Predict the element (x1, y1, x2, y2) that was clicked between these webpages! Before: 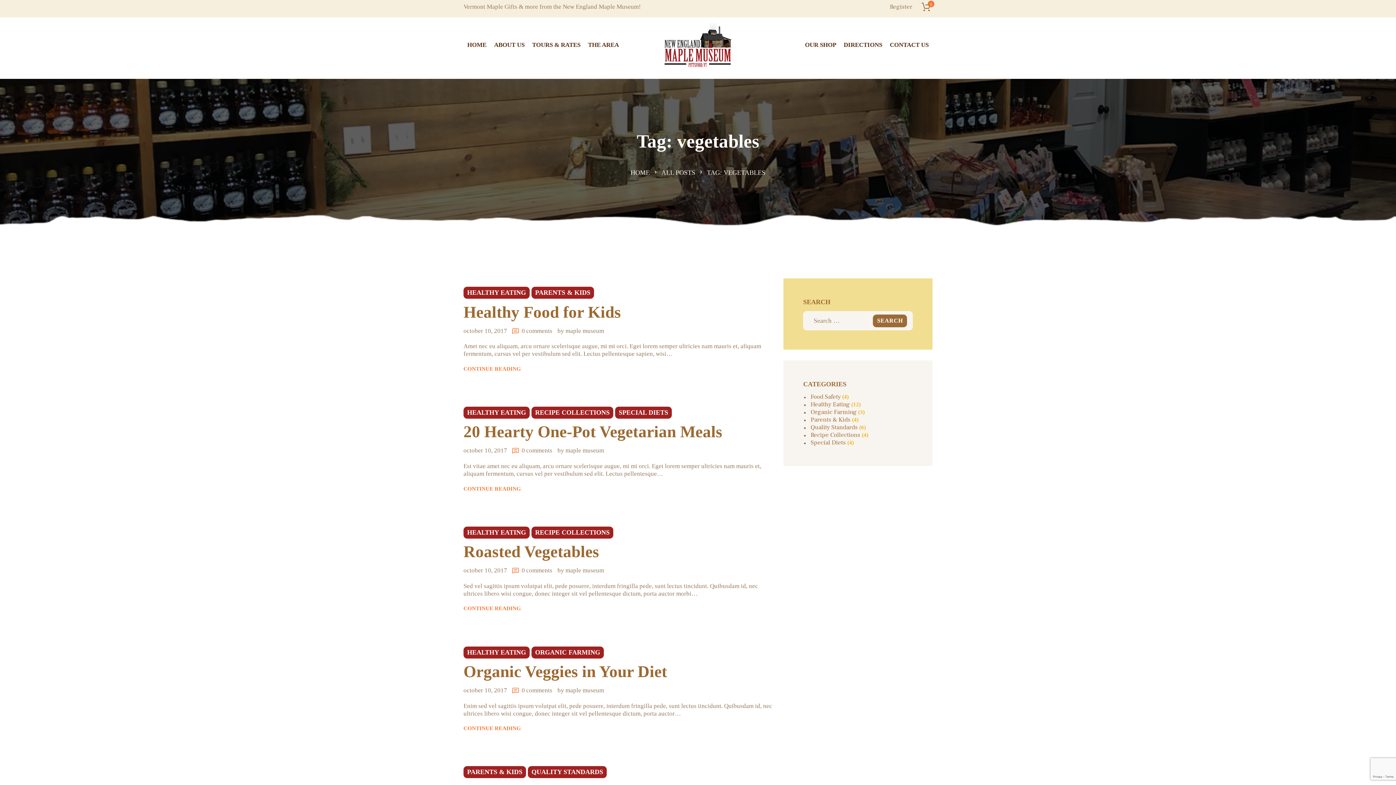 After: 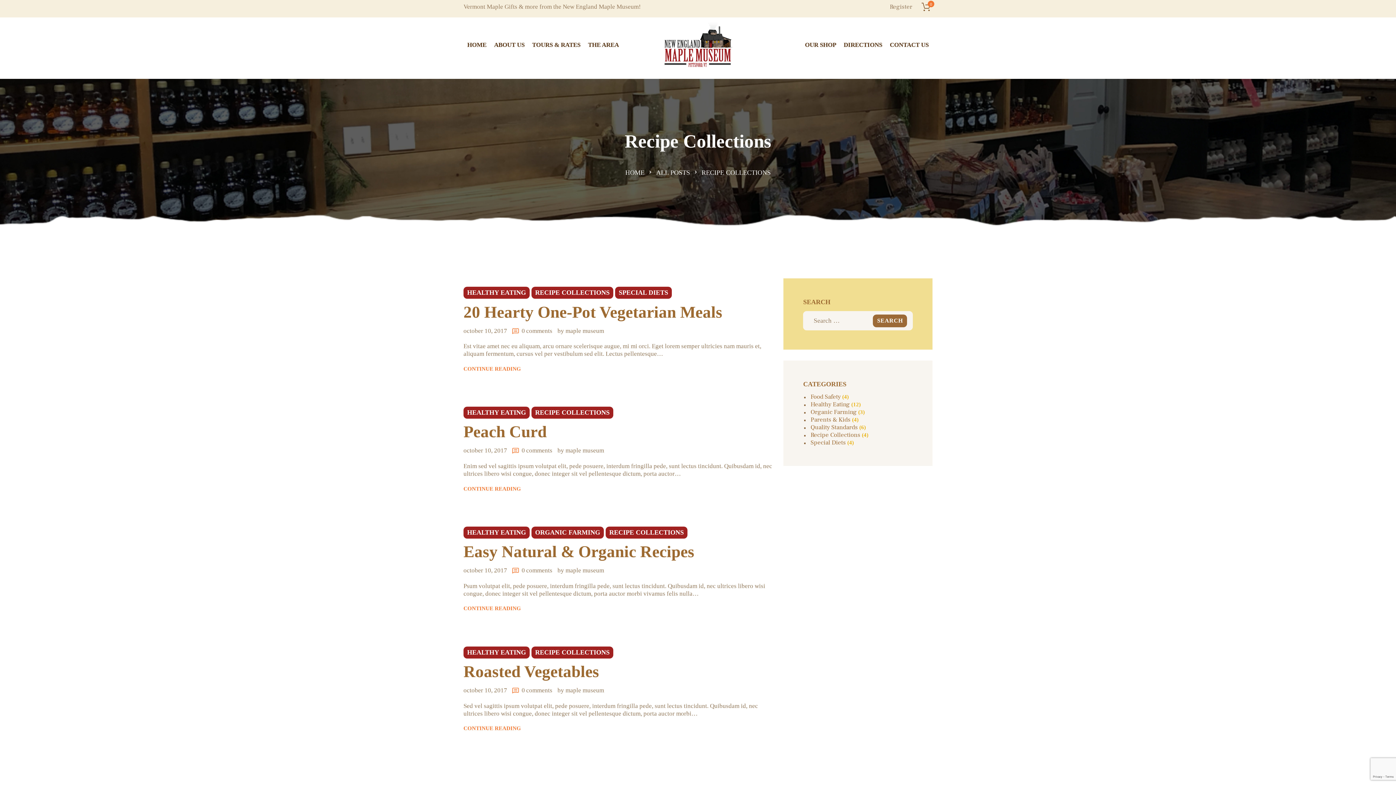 Action: bbox: (531, 526, 613, 538) label: RECIPE COLLECTIONS